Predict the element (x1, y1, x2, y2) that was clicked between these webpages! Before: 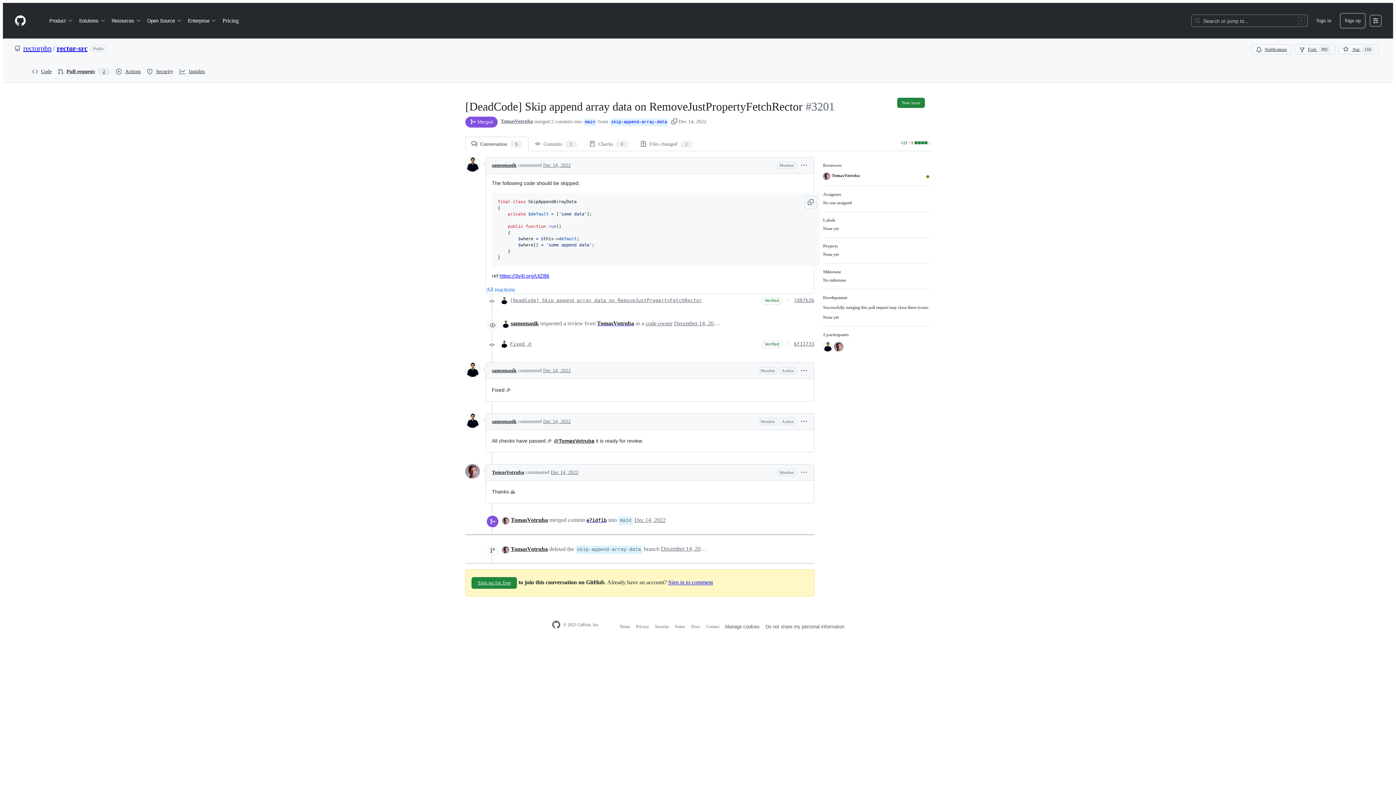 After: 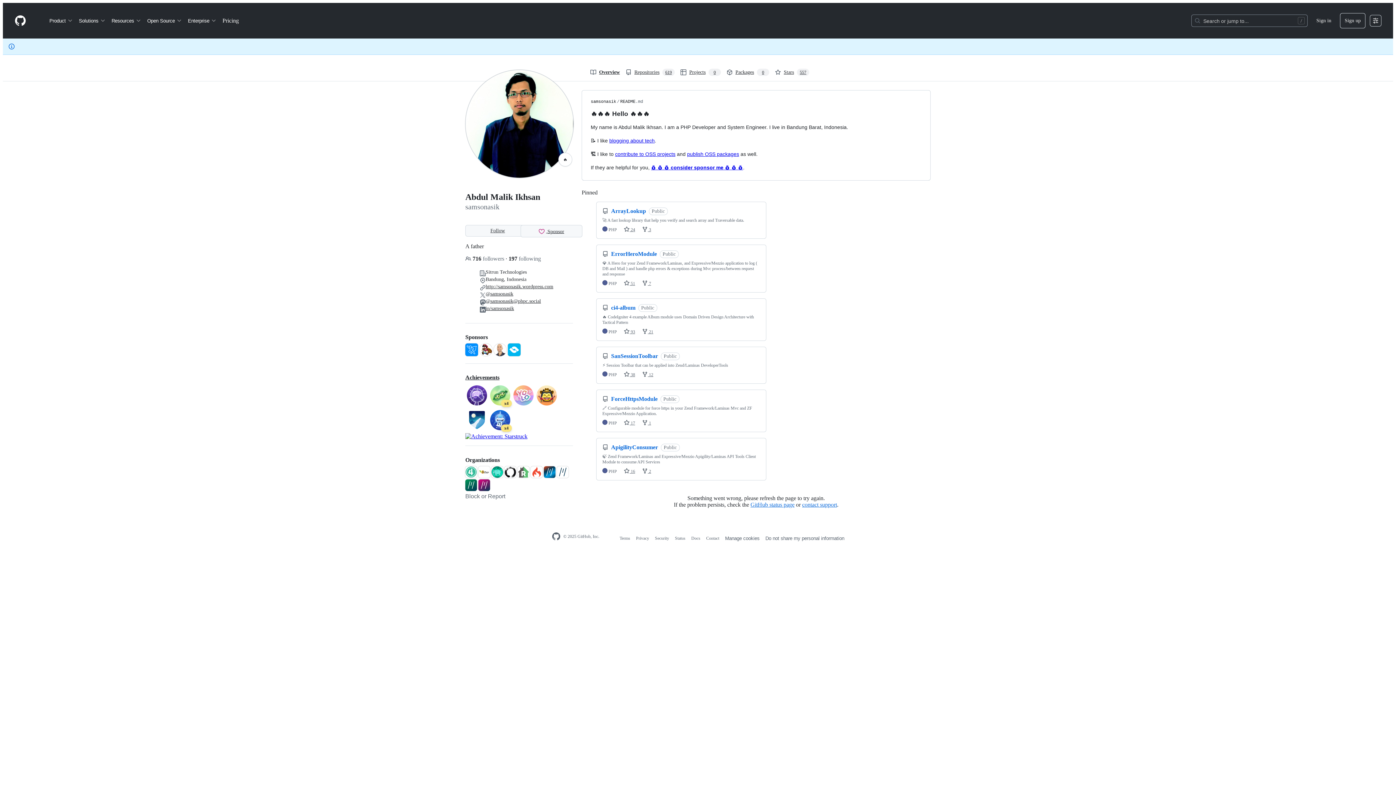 Action: bbox: (465, 157, 480, 171)